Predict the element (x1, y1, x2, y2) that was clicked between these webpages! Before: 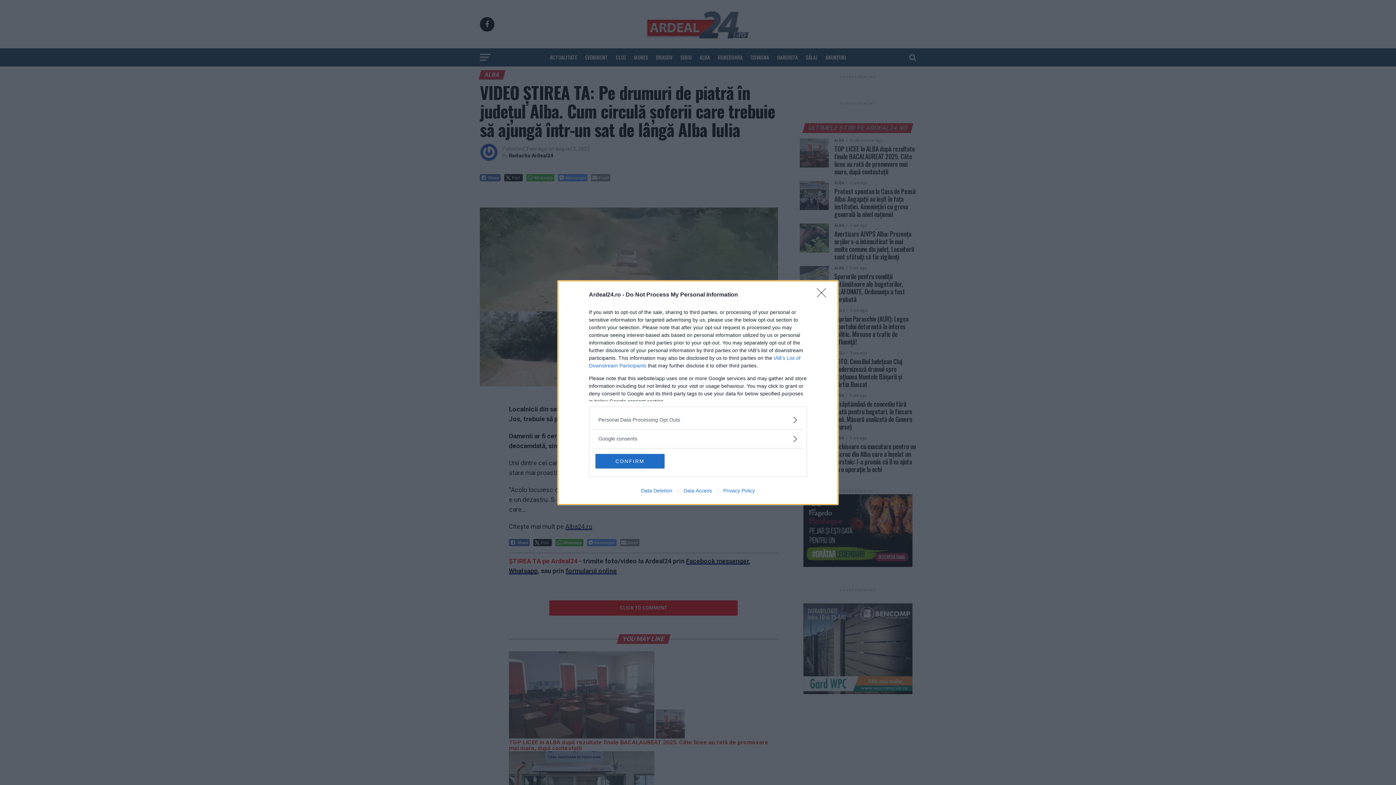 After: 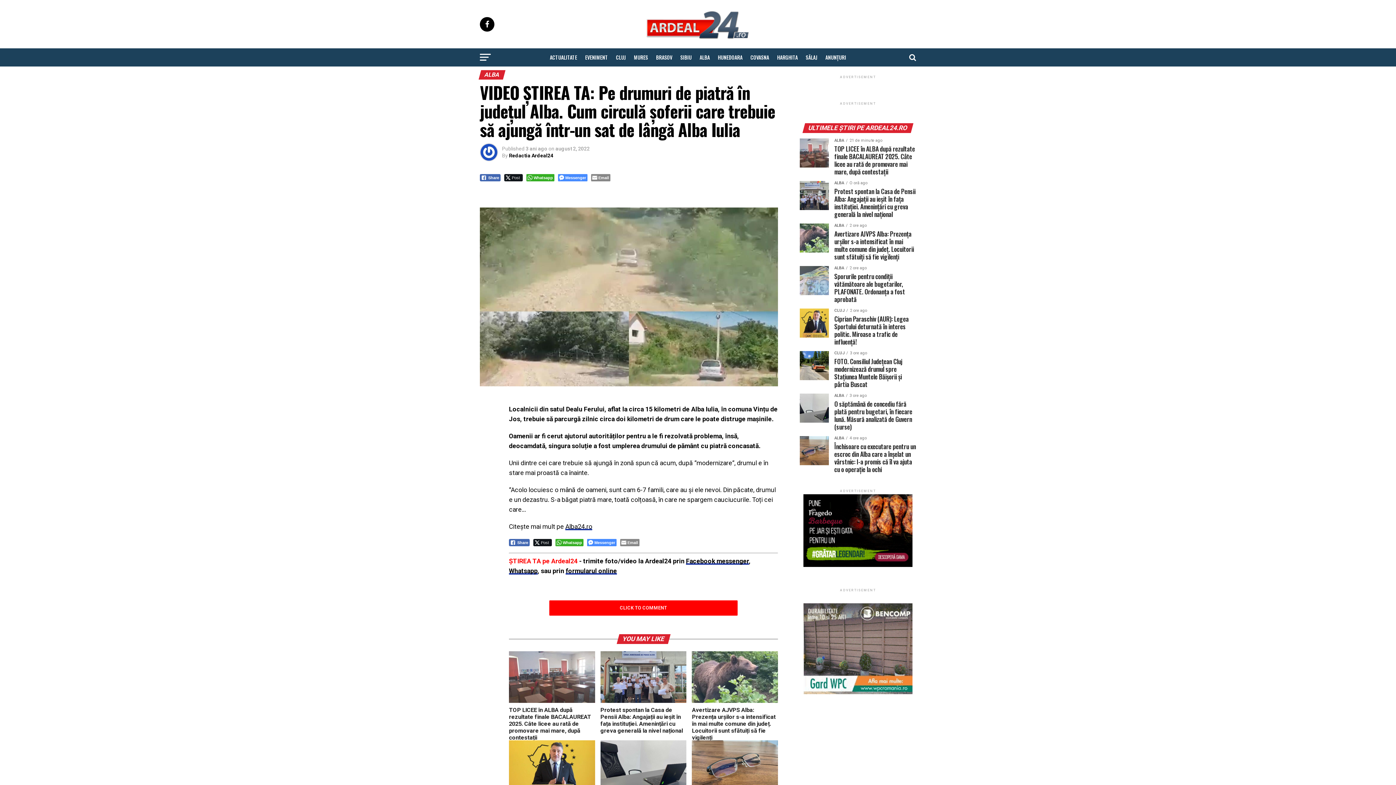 Action: label: CONFIRM bbox: (595, 454, 664, 468)